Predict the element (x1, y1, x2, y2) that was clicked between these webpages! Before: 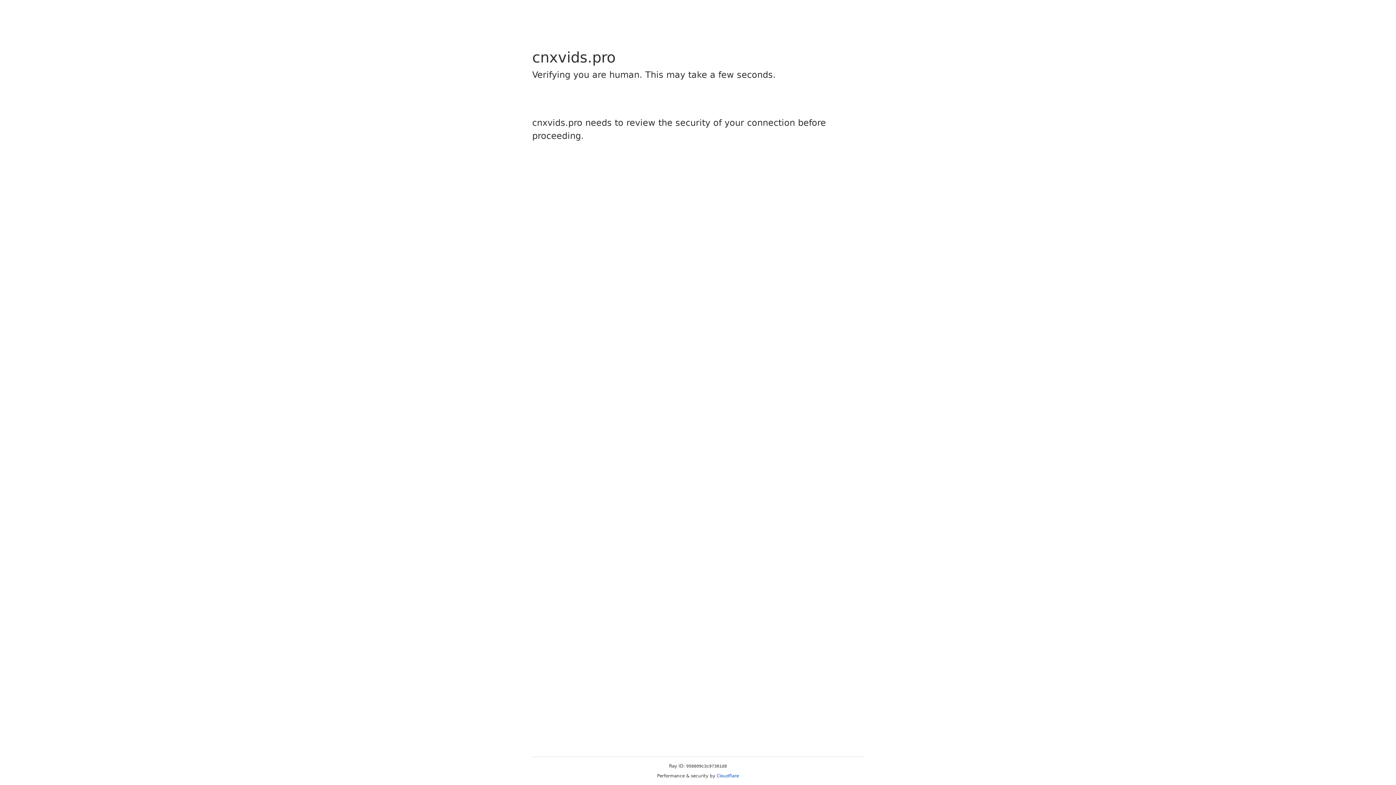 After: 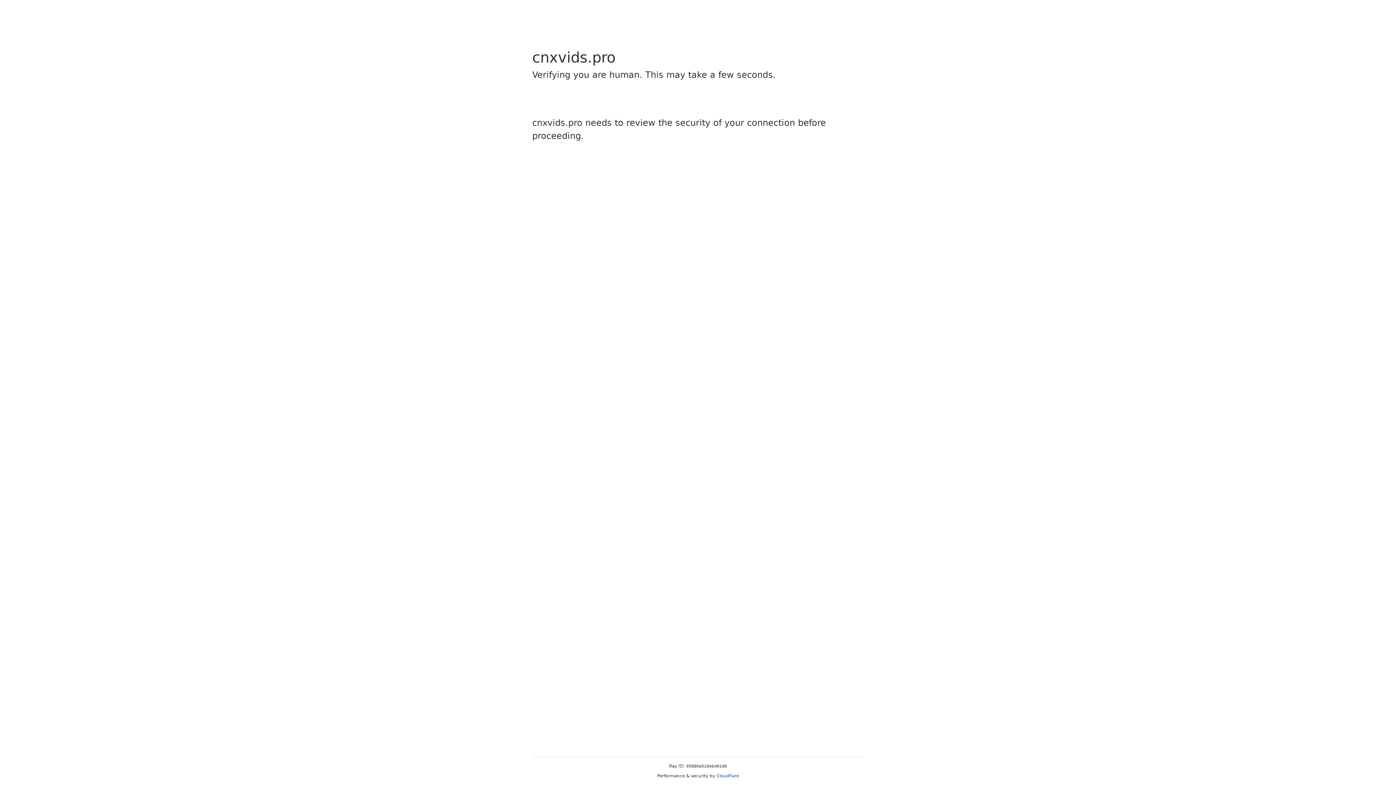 Action: bbox: (716, 773, 739, 778) label: Cloudflare